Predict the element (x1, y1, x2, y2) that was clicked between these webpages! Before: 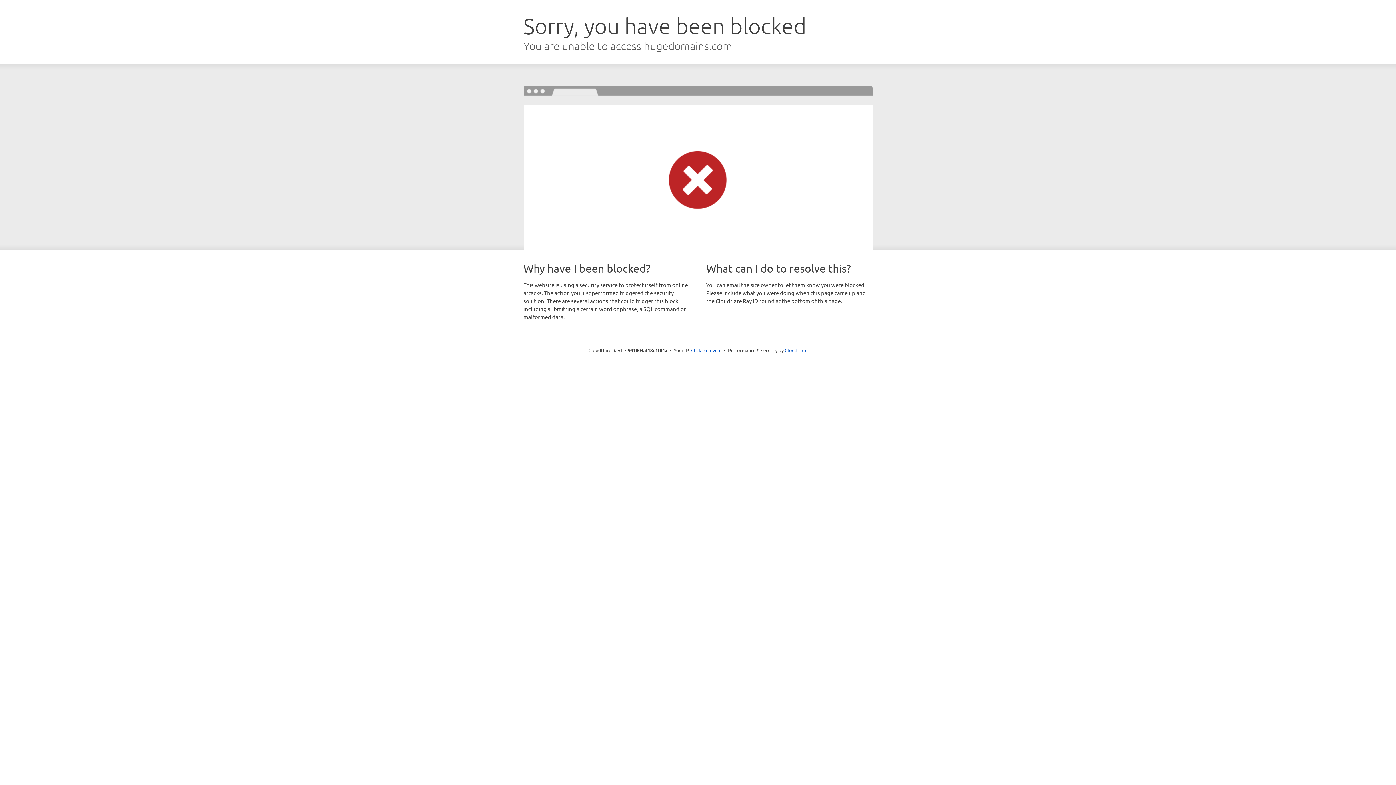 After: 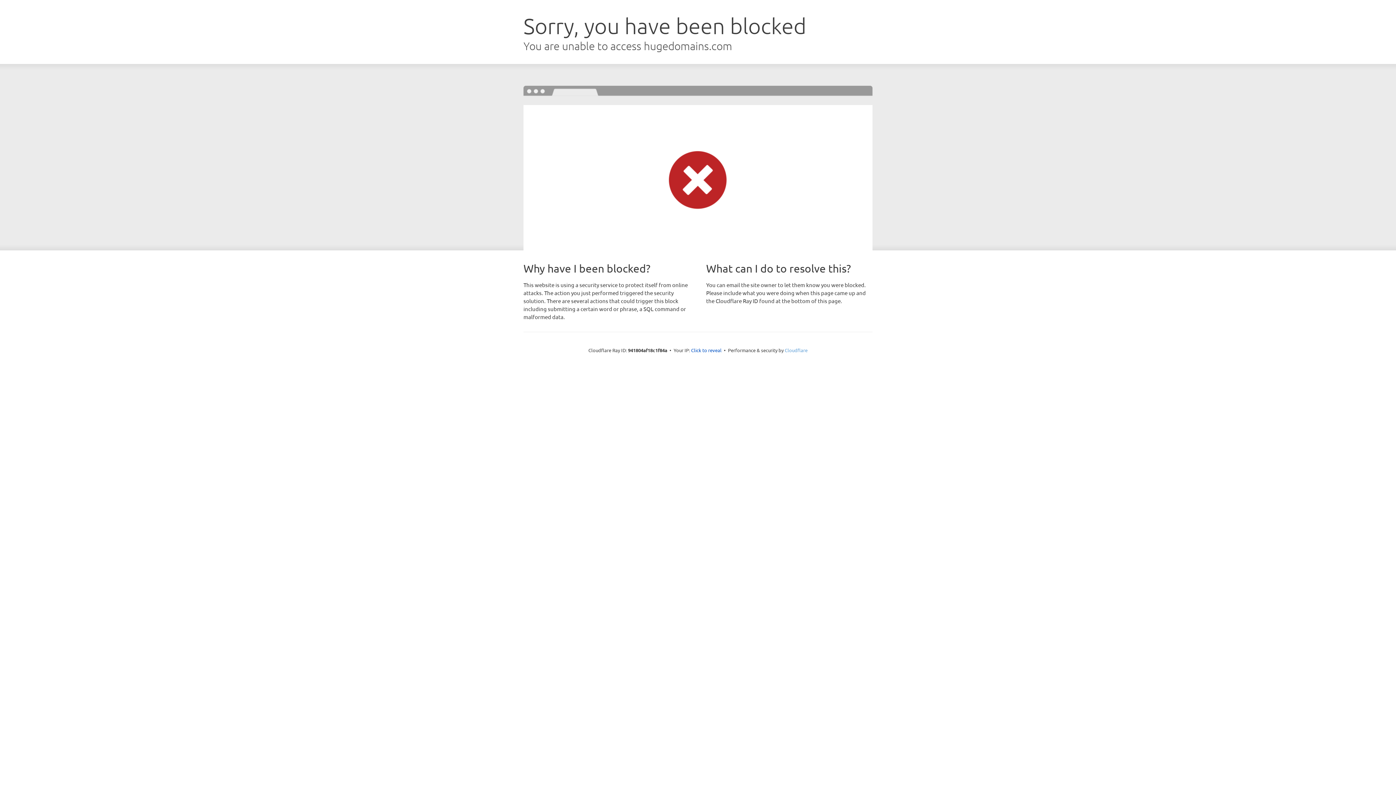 Action: bbox: (784, 347, 807, 353) label: Cloudflare